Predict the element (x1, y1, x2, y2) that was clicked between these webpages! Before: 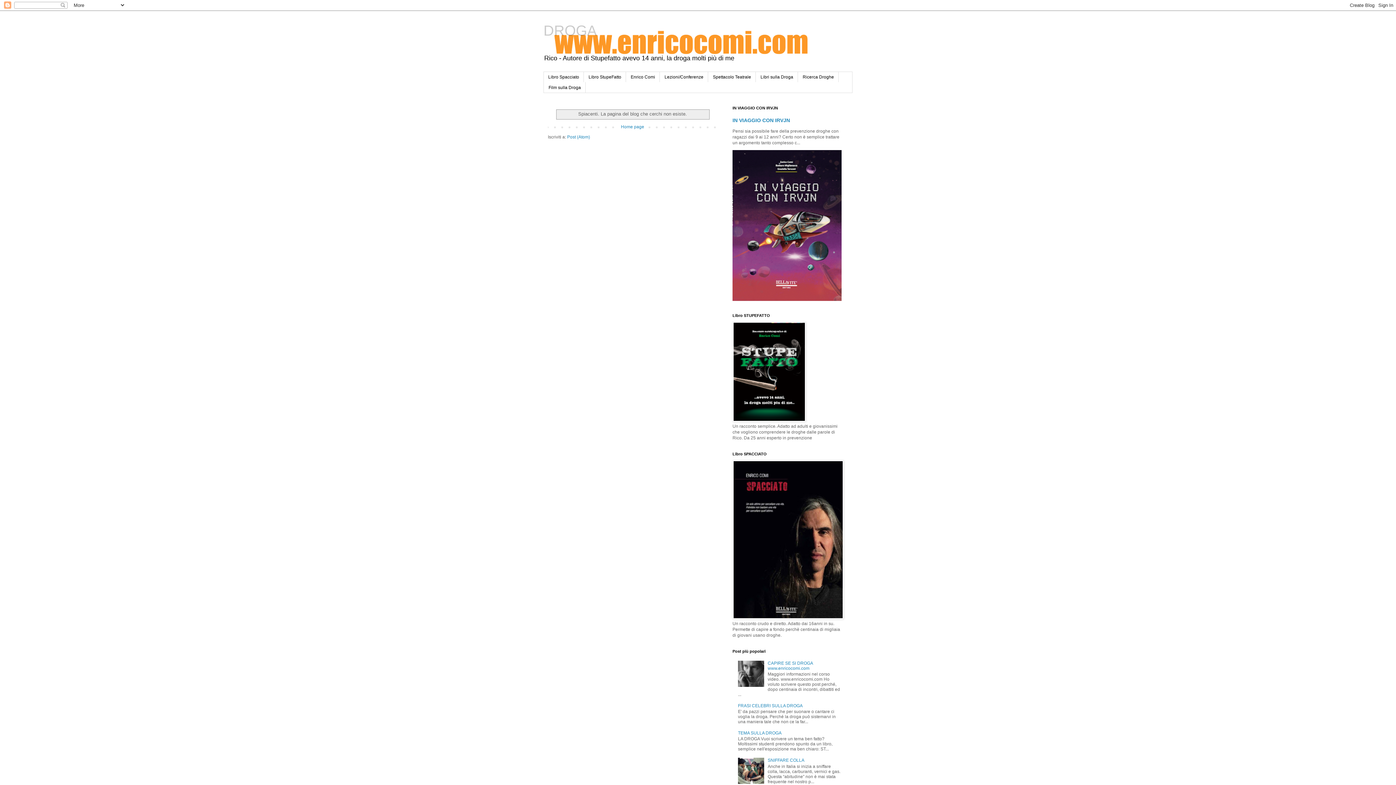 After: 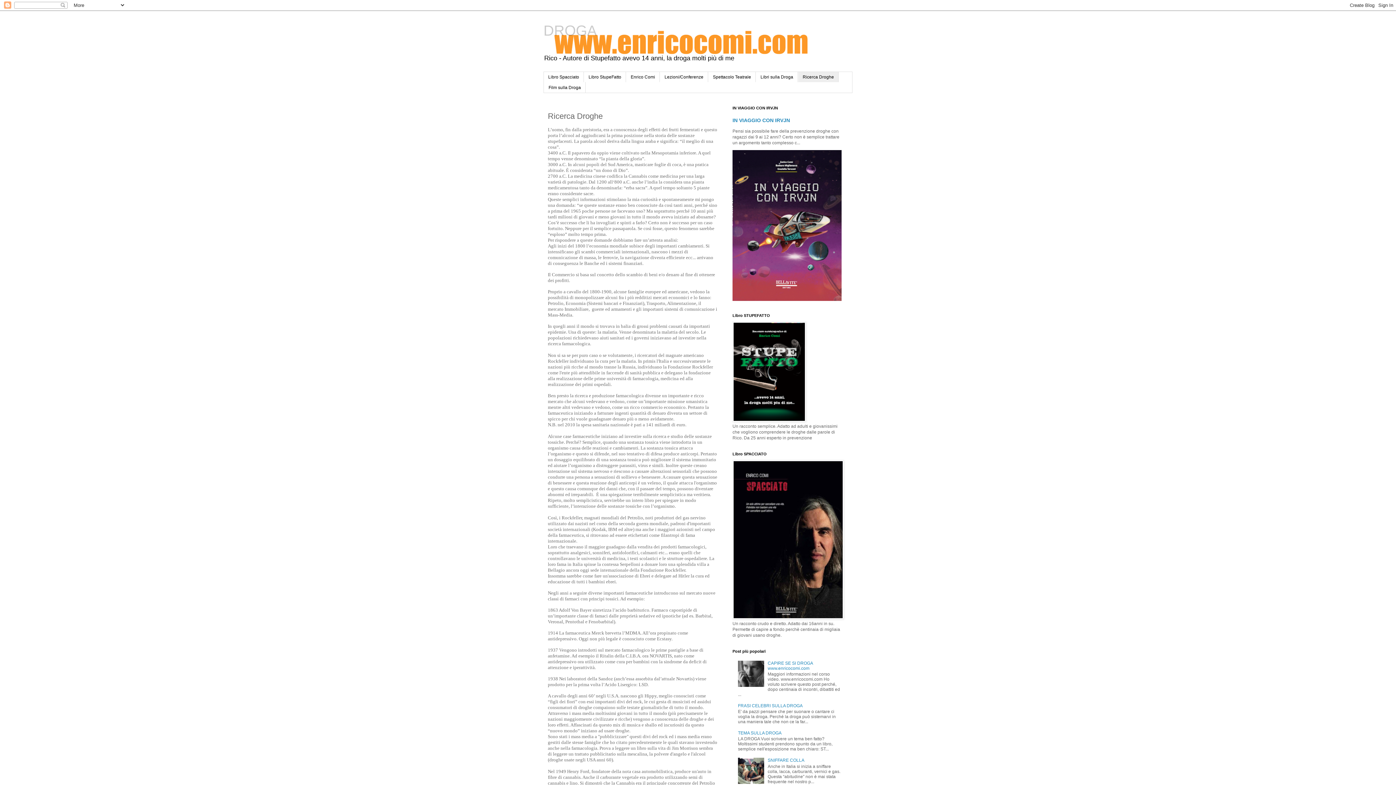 Action: label: Ricerca Droghe bbox: (798, 72, 838, 82)